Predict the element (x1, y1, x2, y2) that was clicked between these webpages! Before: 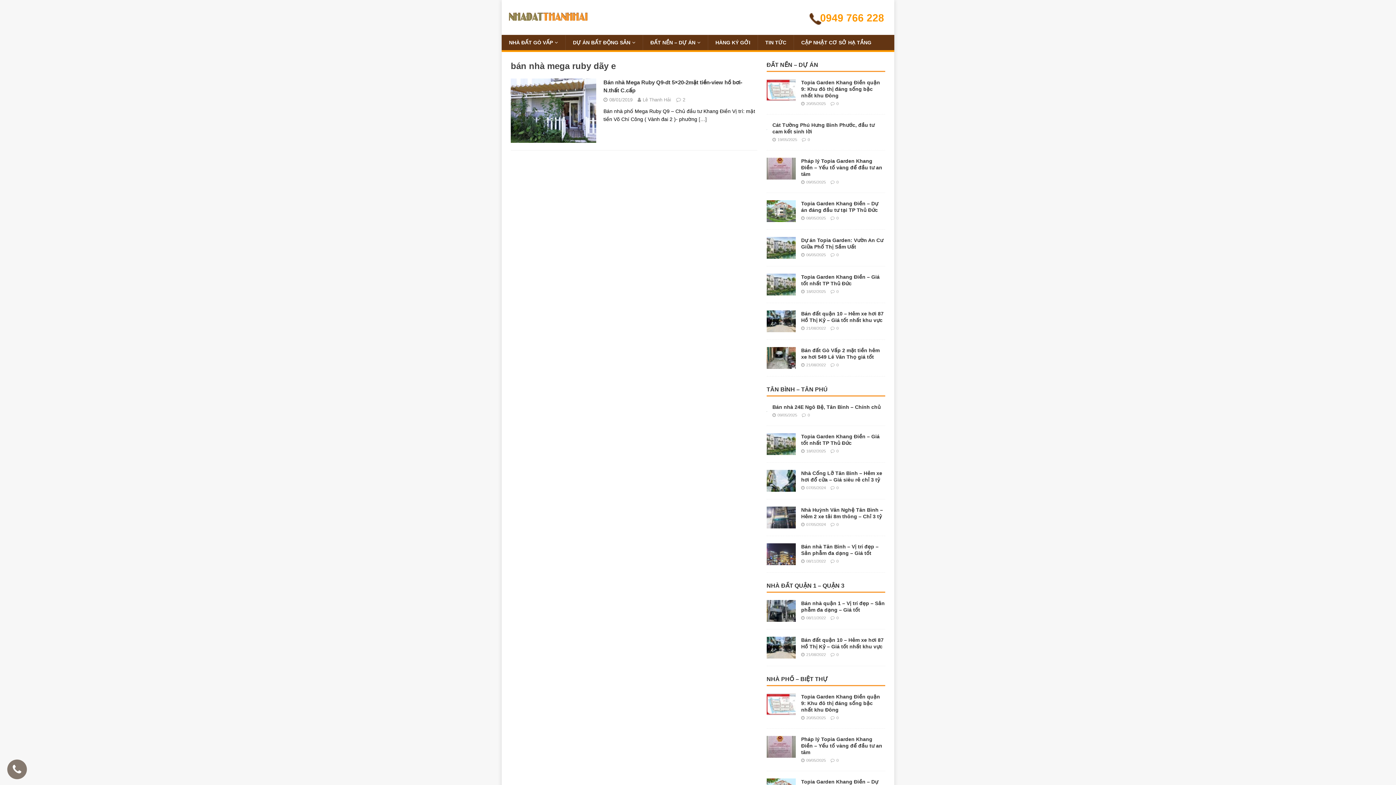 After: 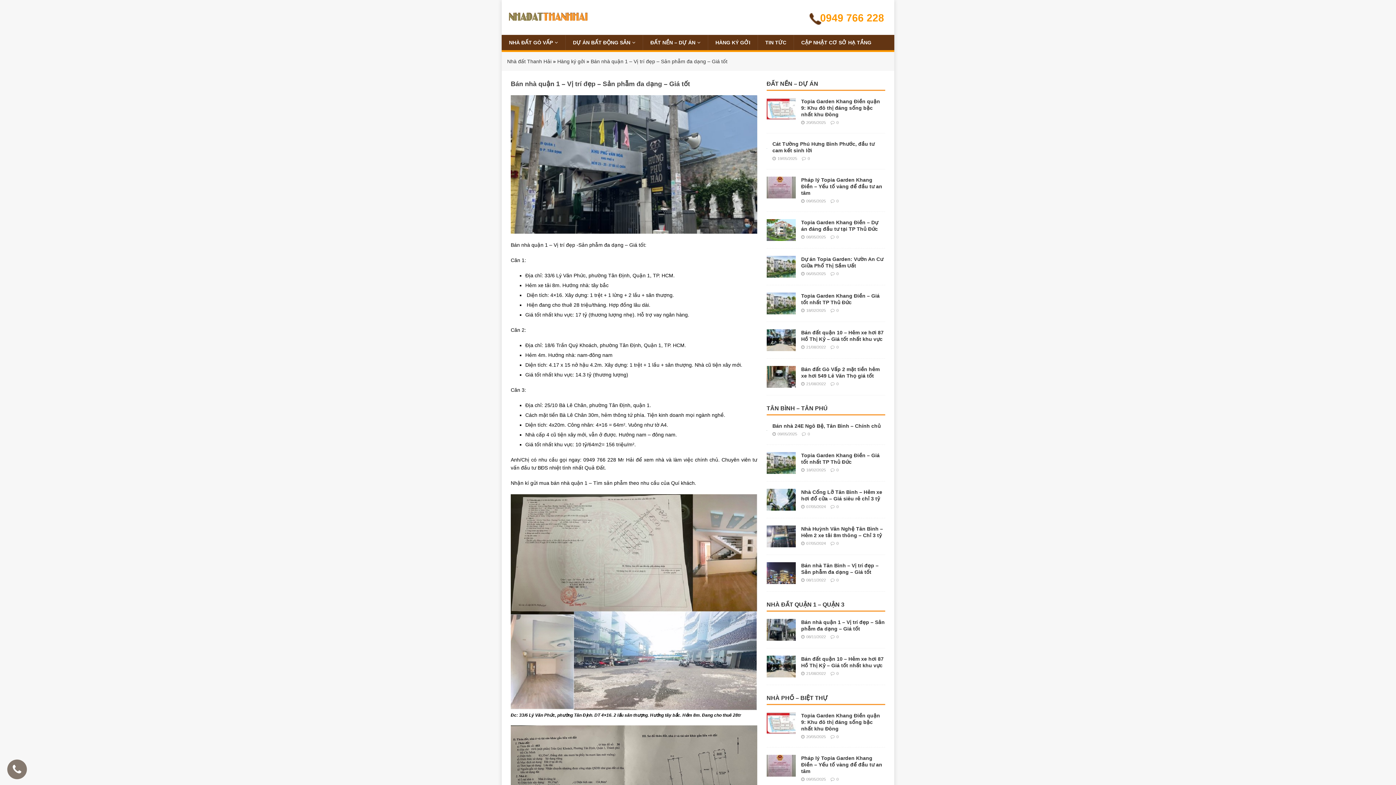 Action: bbox: (766, 615, 795, 621)